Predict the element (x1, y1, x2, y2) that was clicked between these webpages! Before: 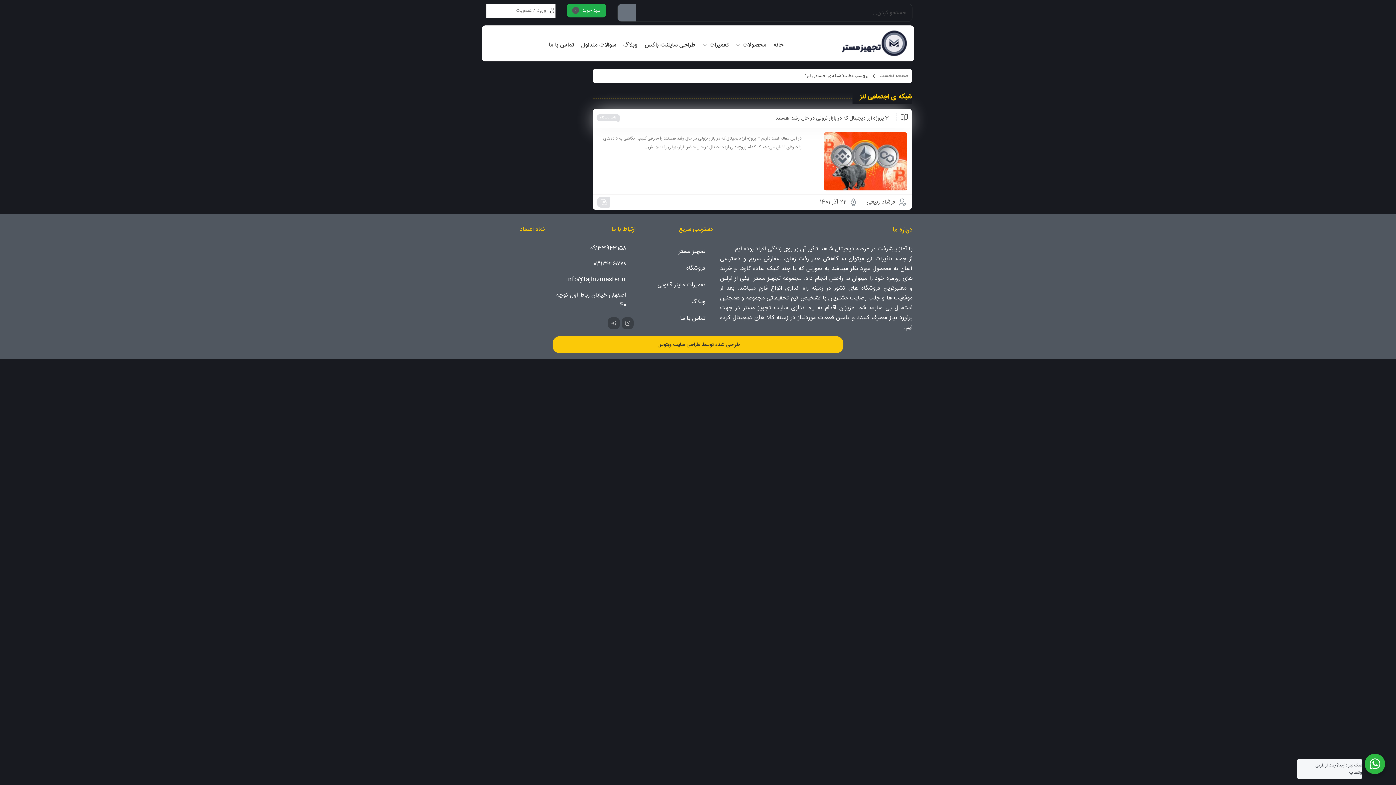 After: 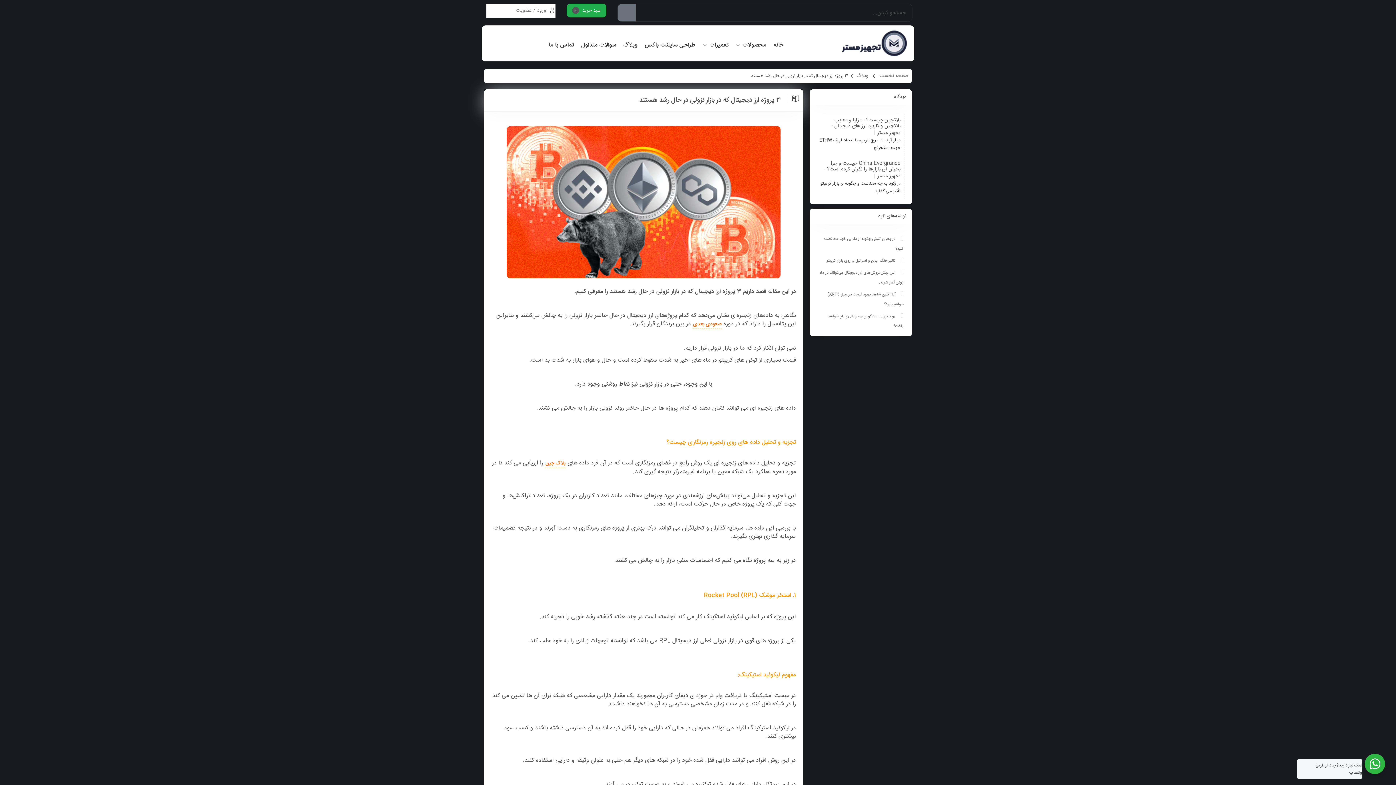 Action: label: 3 پروژه ارز دیجیتال که در بازار نزولی در حال رشد هستند bbox: (775, 114, 889, 122)